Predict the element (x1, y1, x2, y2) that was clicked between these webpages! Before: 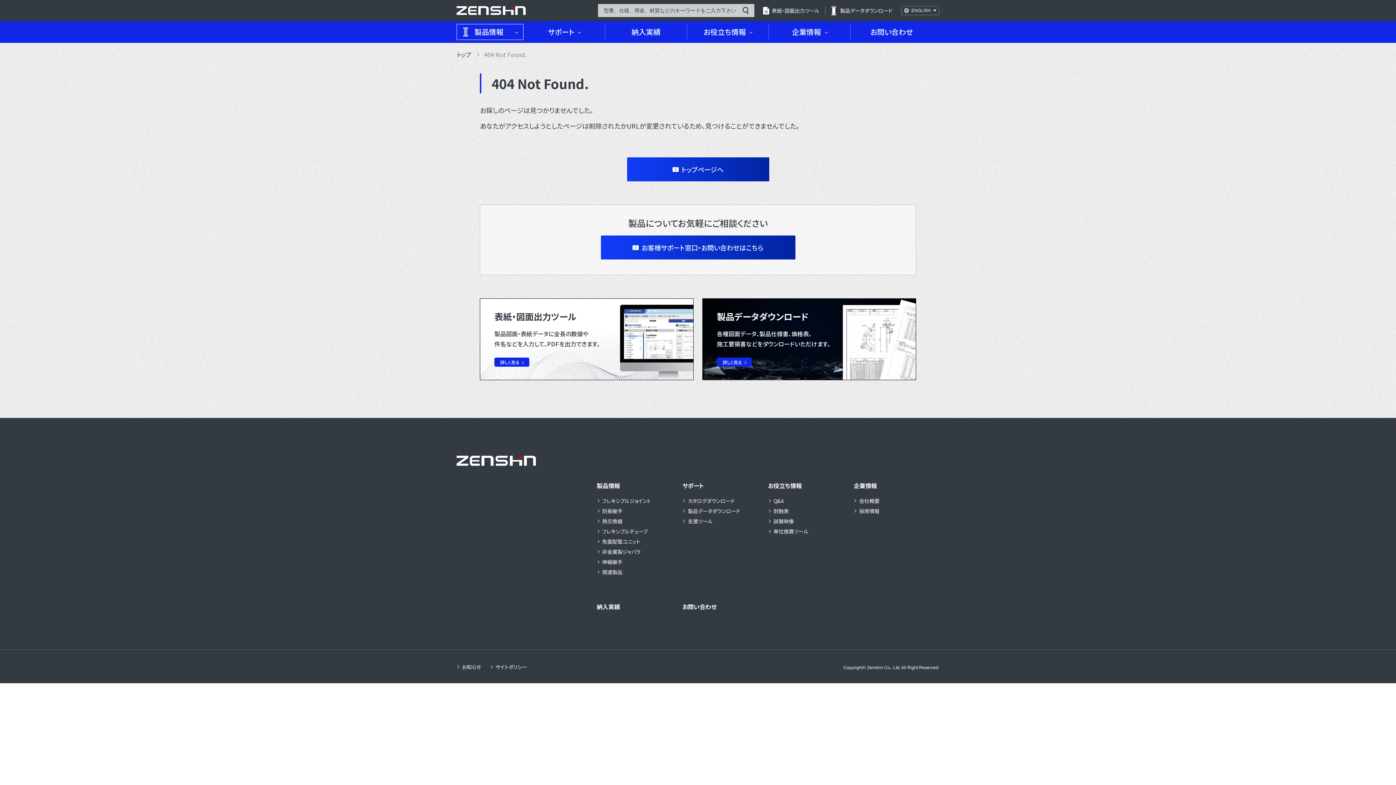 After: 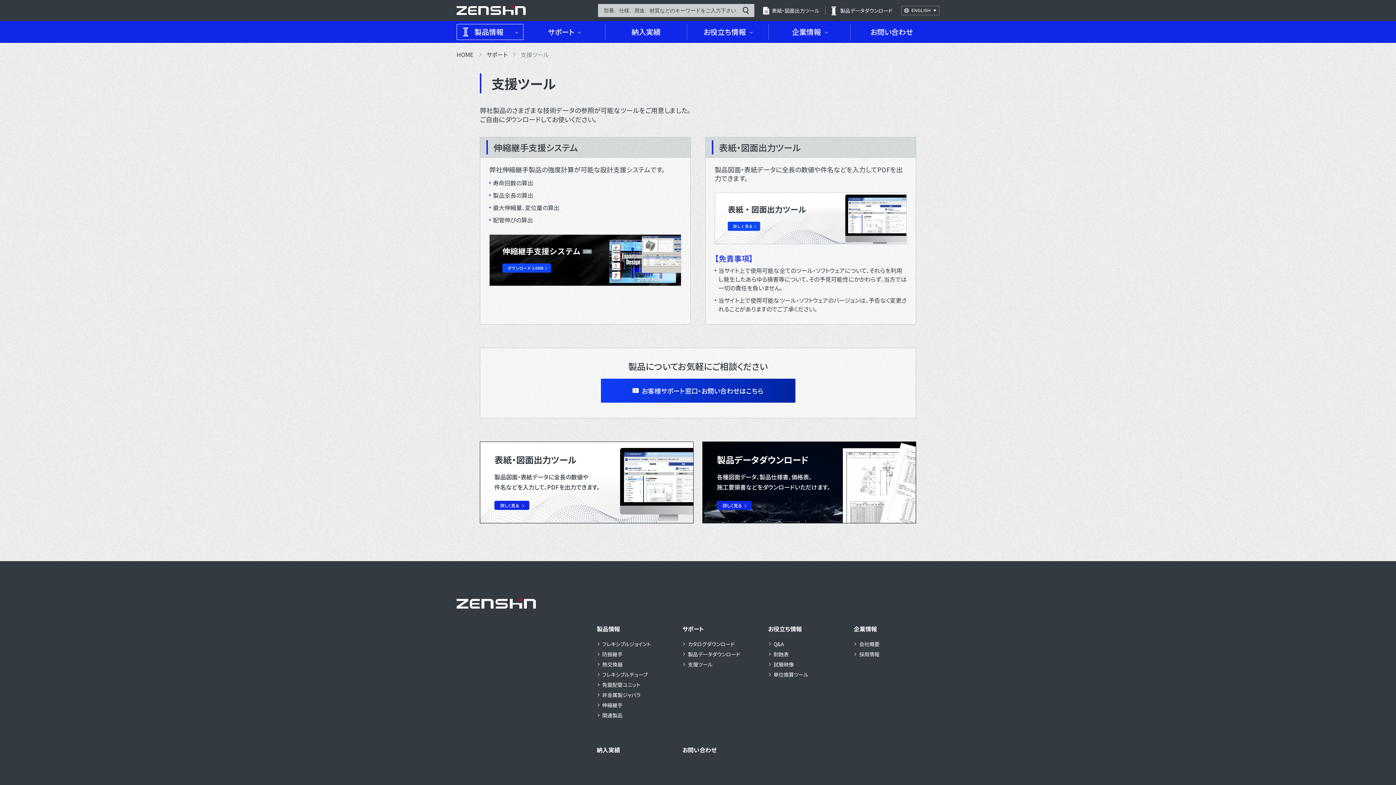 Action: bbox: (682, 517, 712, 525) label: 支援ツール